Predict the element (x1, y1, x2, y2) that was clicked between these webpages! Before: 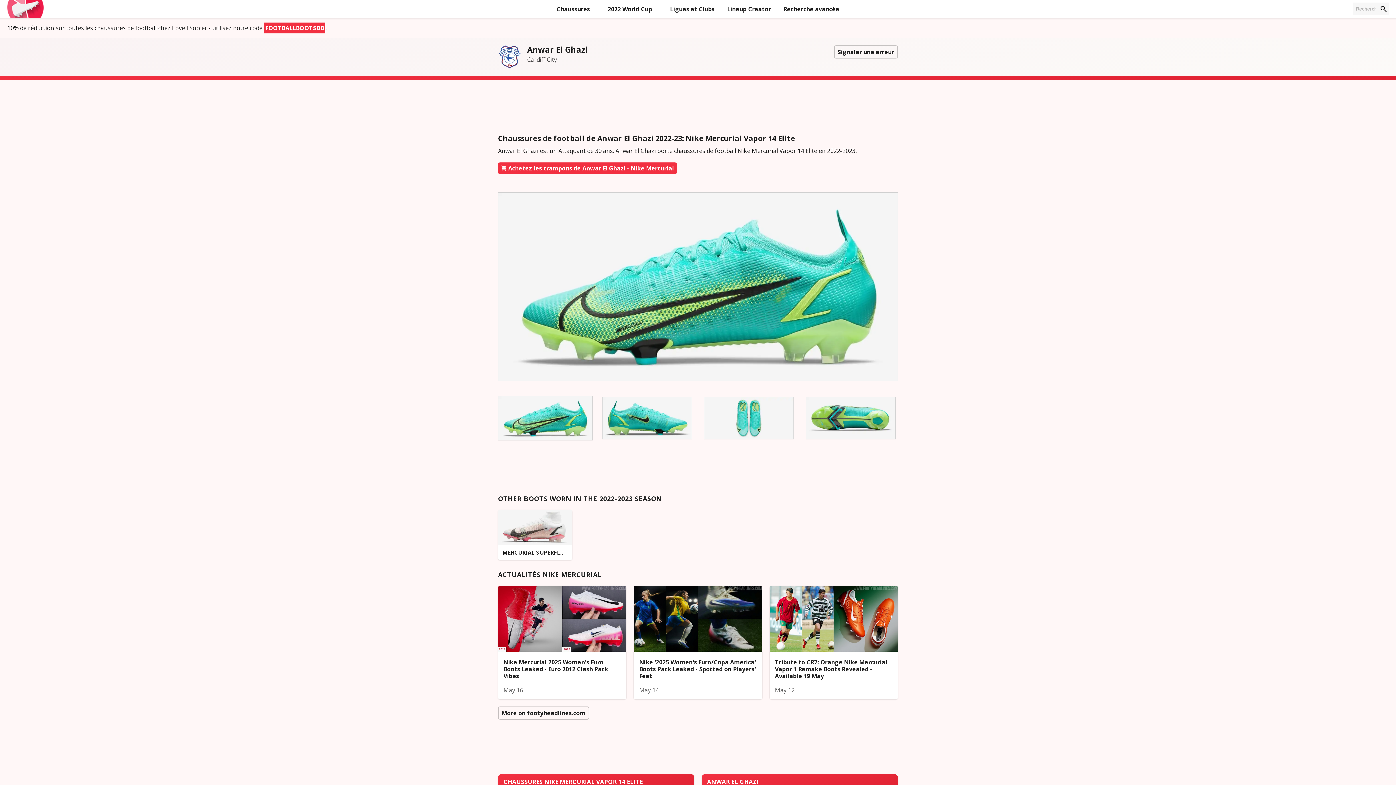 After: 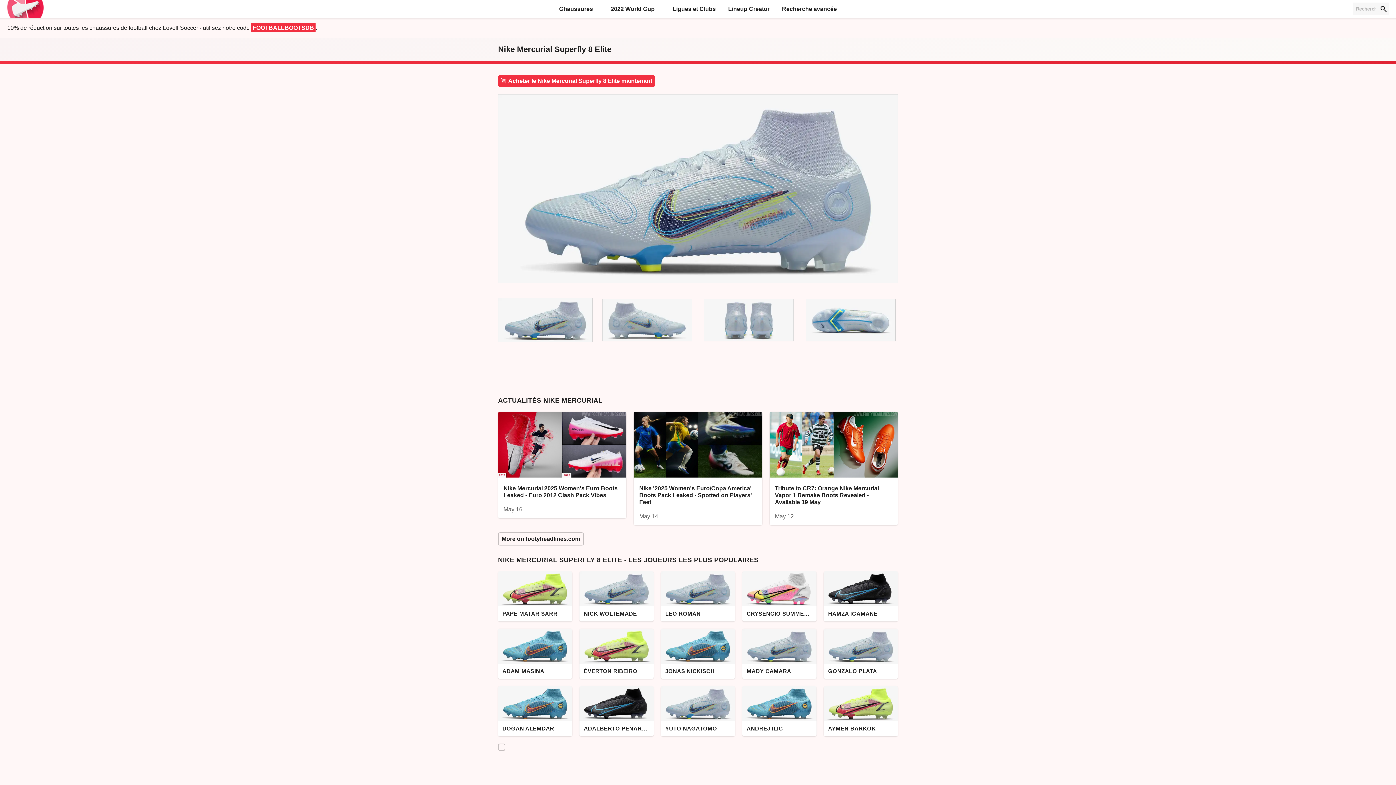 Action: bbox: (498, 538, 572, 560) label: MERCURIAL SUPERFLY 8 ELITE